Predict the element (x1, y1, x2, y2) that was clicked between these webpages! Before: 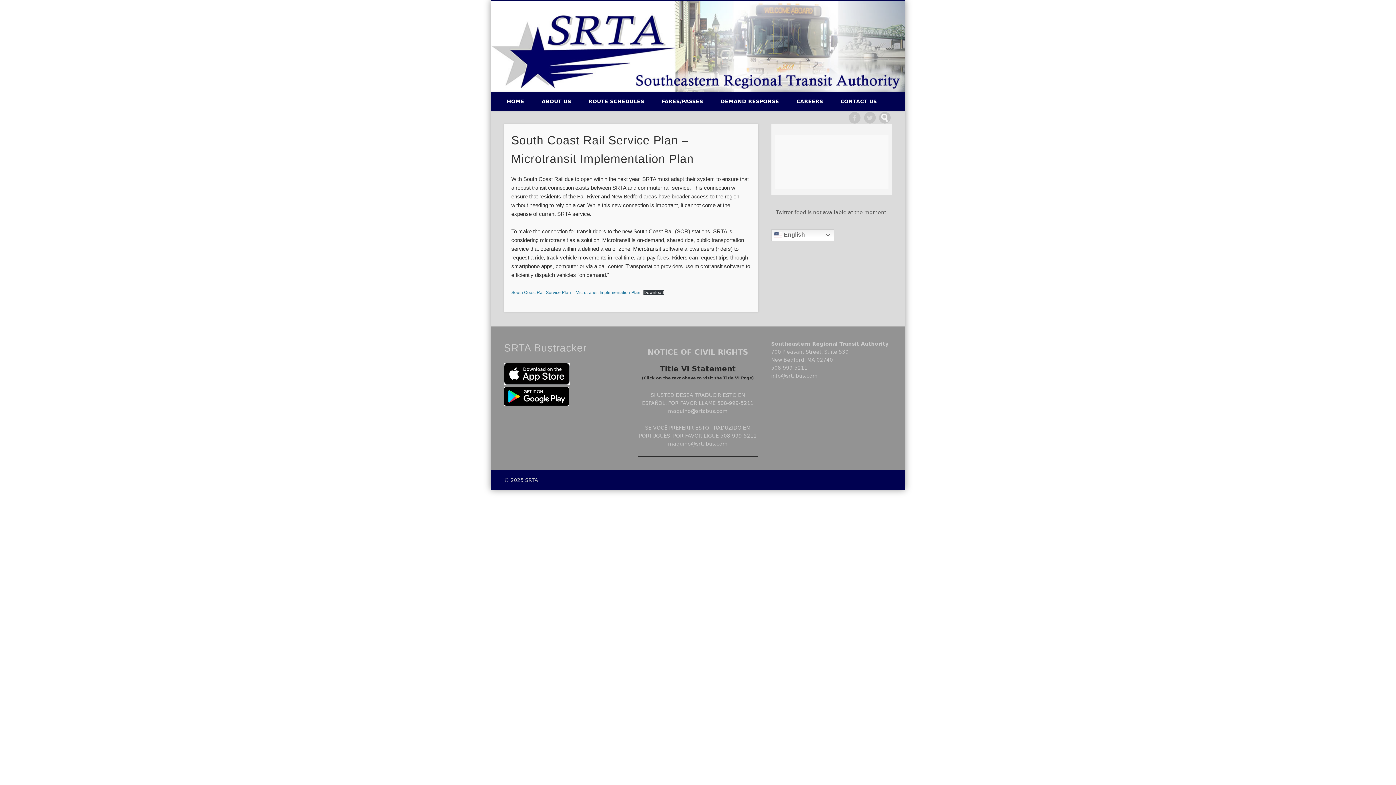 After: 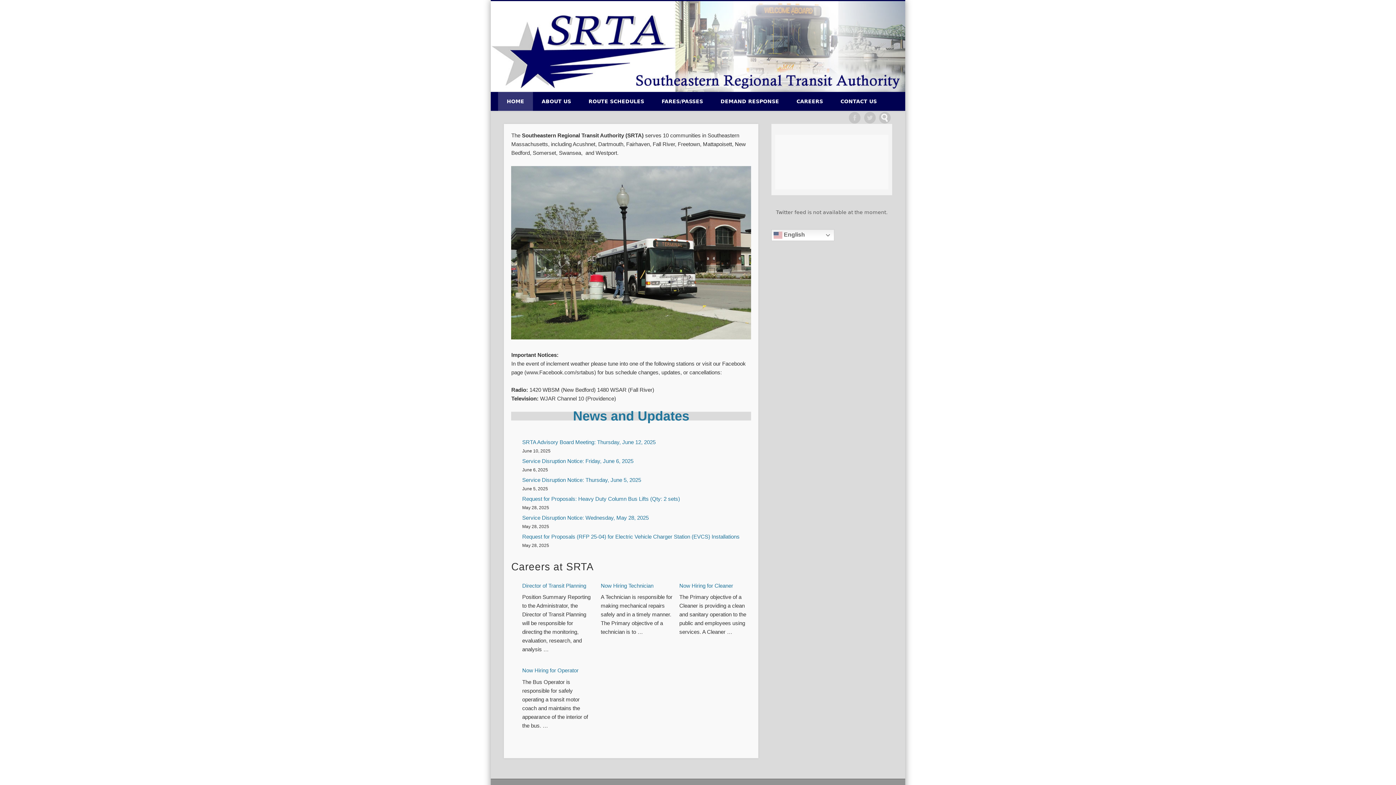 Action: bbox: (490, 39, 905, 52)